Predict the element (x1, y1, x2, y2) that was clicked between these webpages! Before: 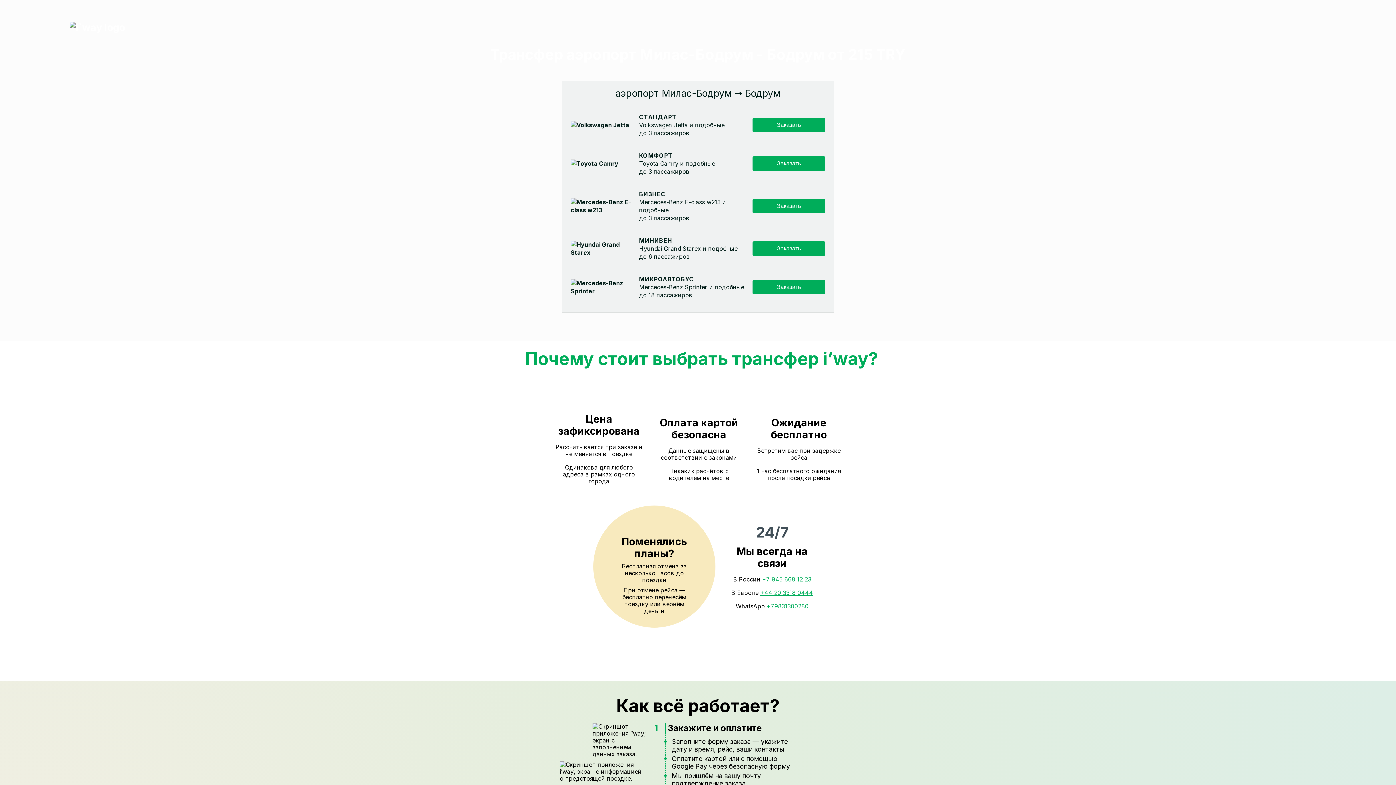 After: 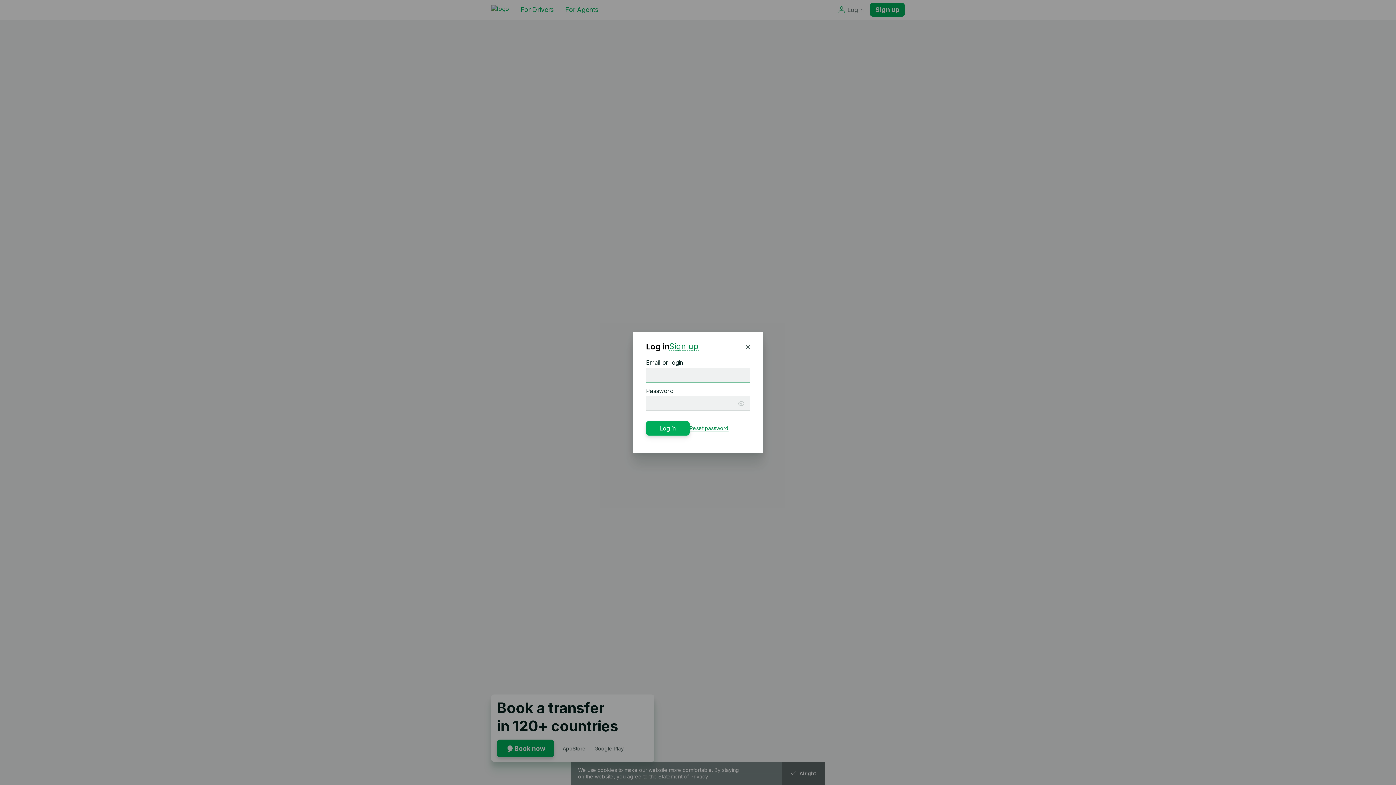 Action: label: Заказать bbox: (752, 156, 825, 170)